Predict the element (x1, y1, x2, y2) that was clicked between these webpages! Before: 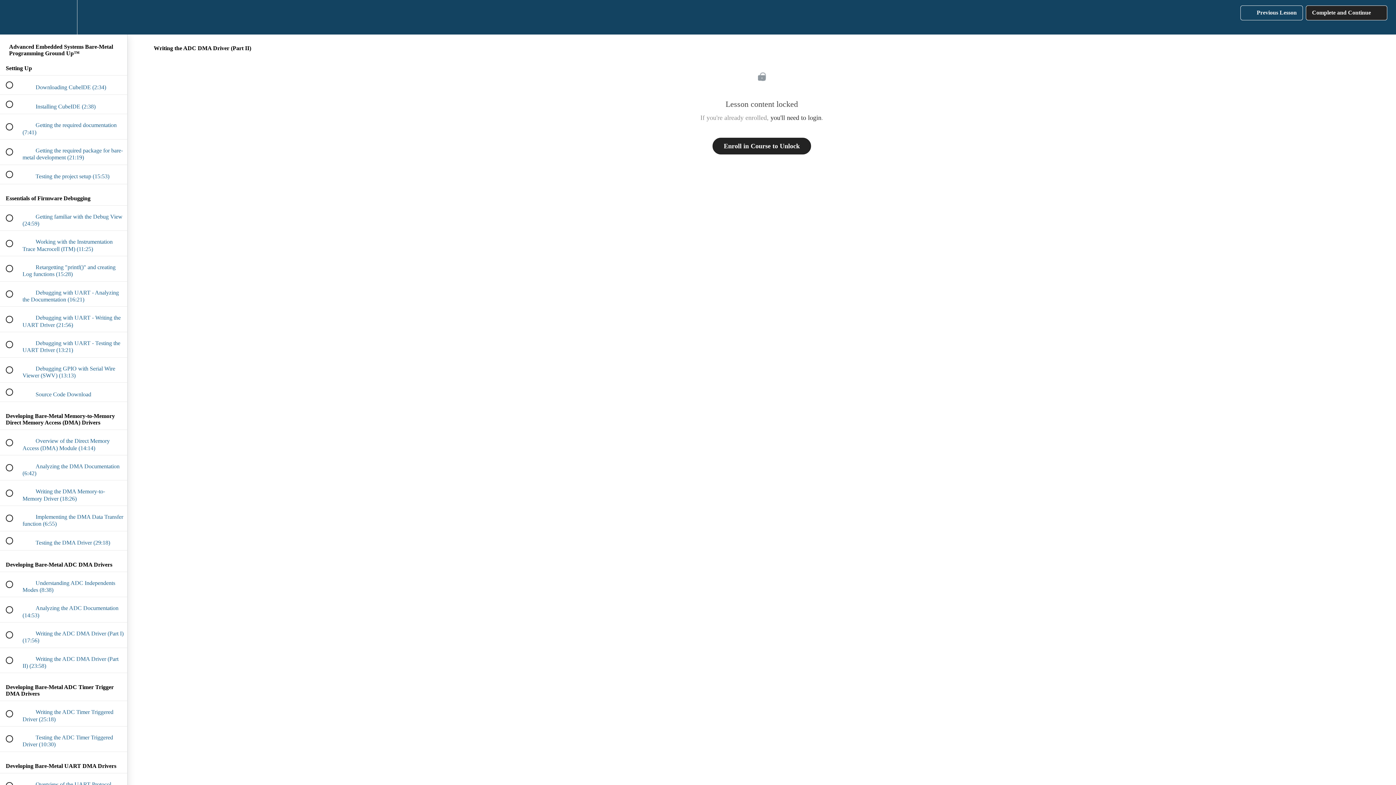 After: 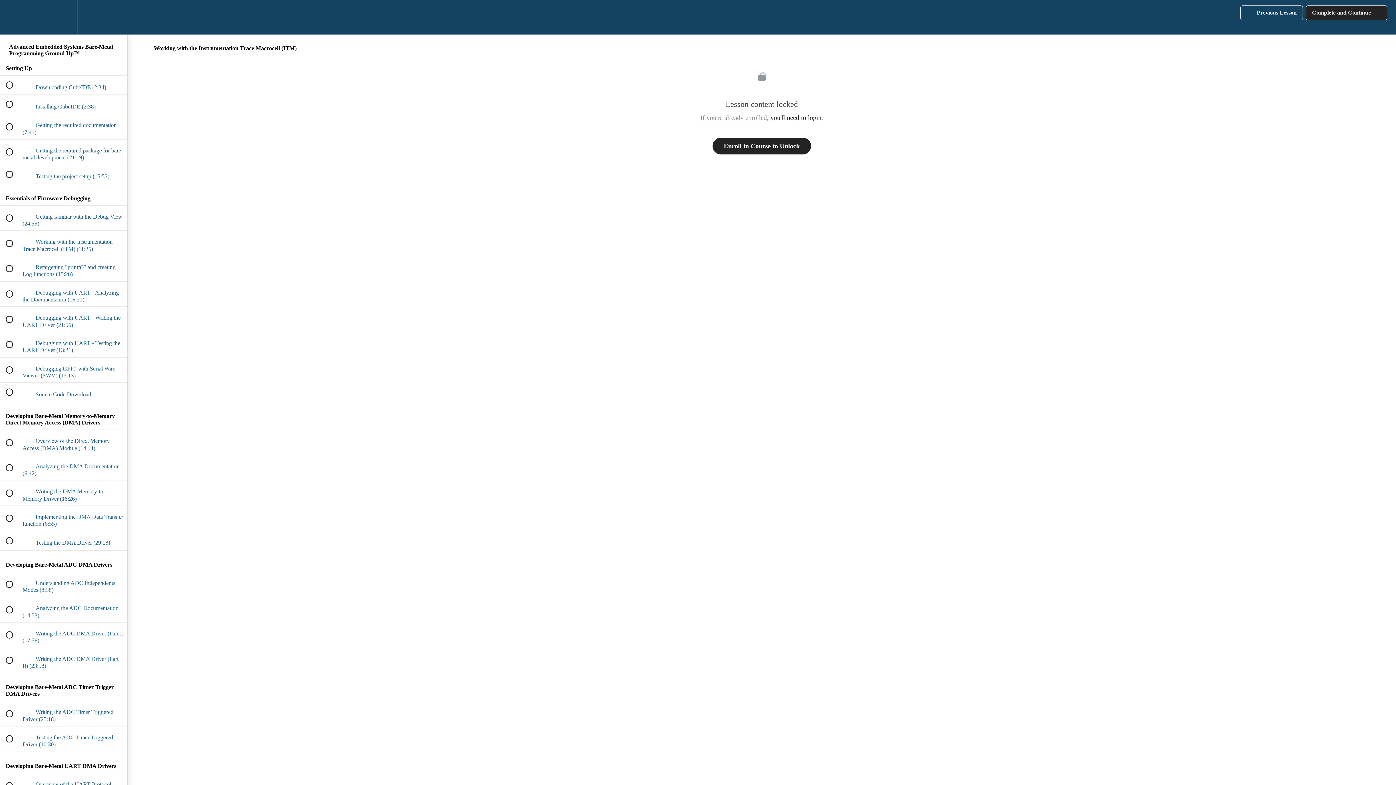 Action: bbox: (0, 230, 127, 255) label:  
 Working with the Instrumentation Trace Macrocell (ITM) (11:25)